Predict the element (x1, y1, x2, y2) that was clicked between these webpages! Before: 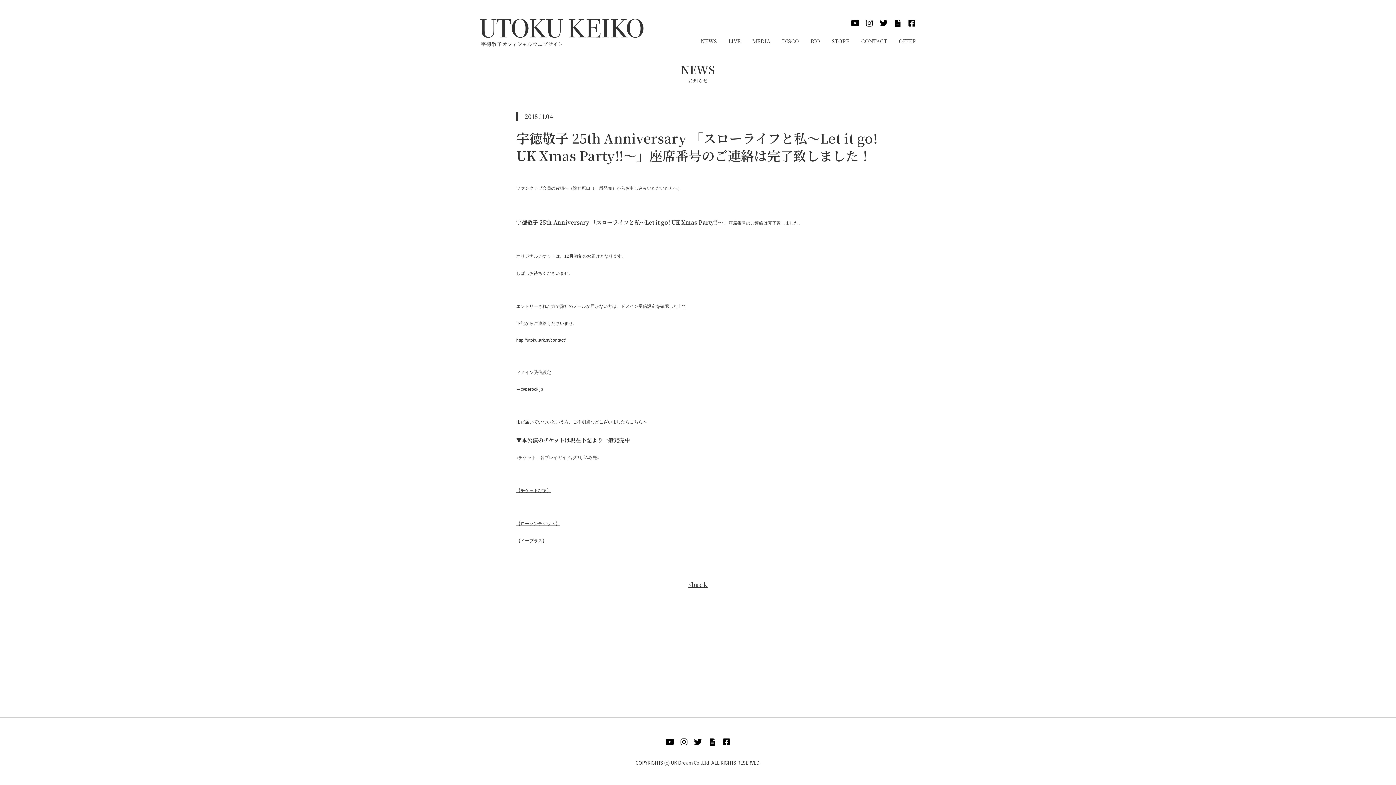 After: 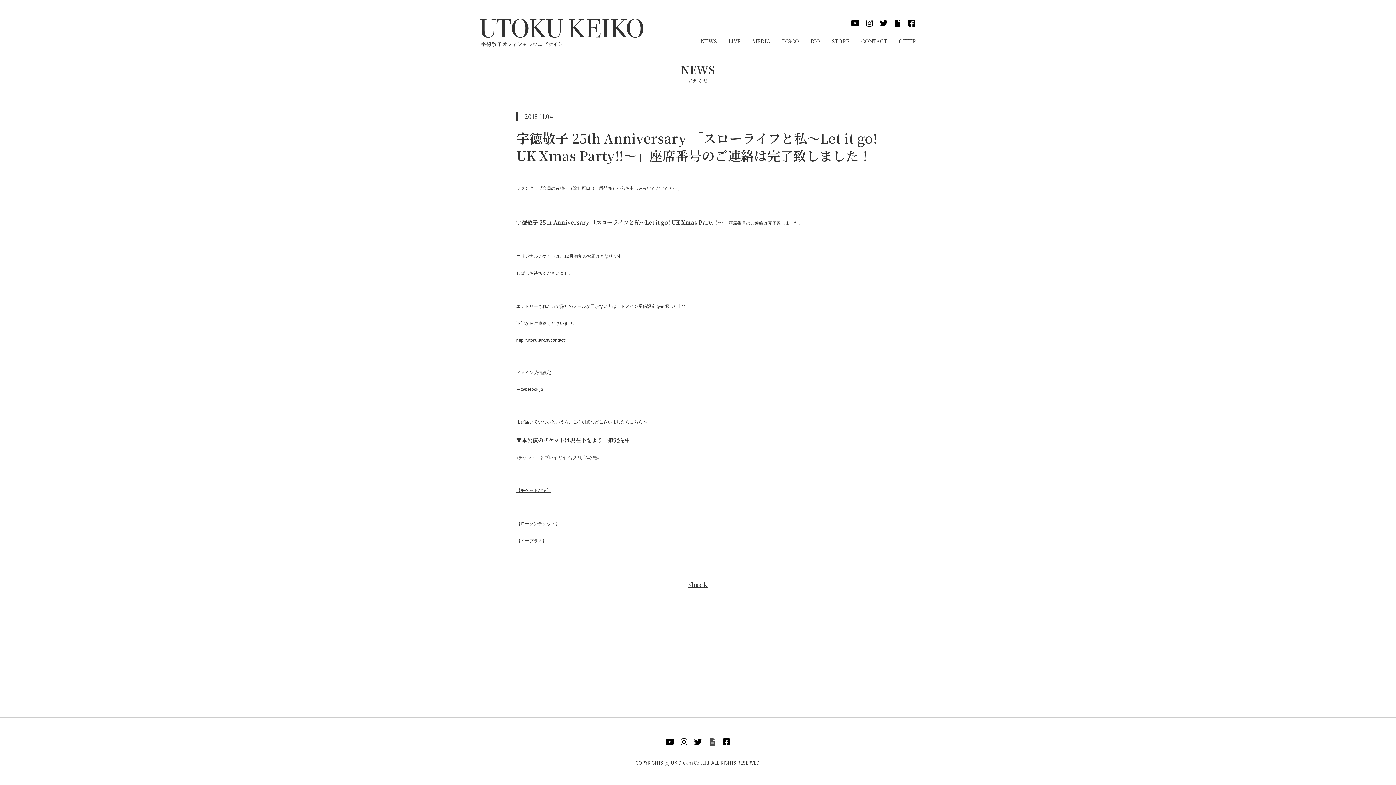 Action: bbox: (708, 738, 716, 746)